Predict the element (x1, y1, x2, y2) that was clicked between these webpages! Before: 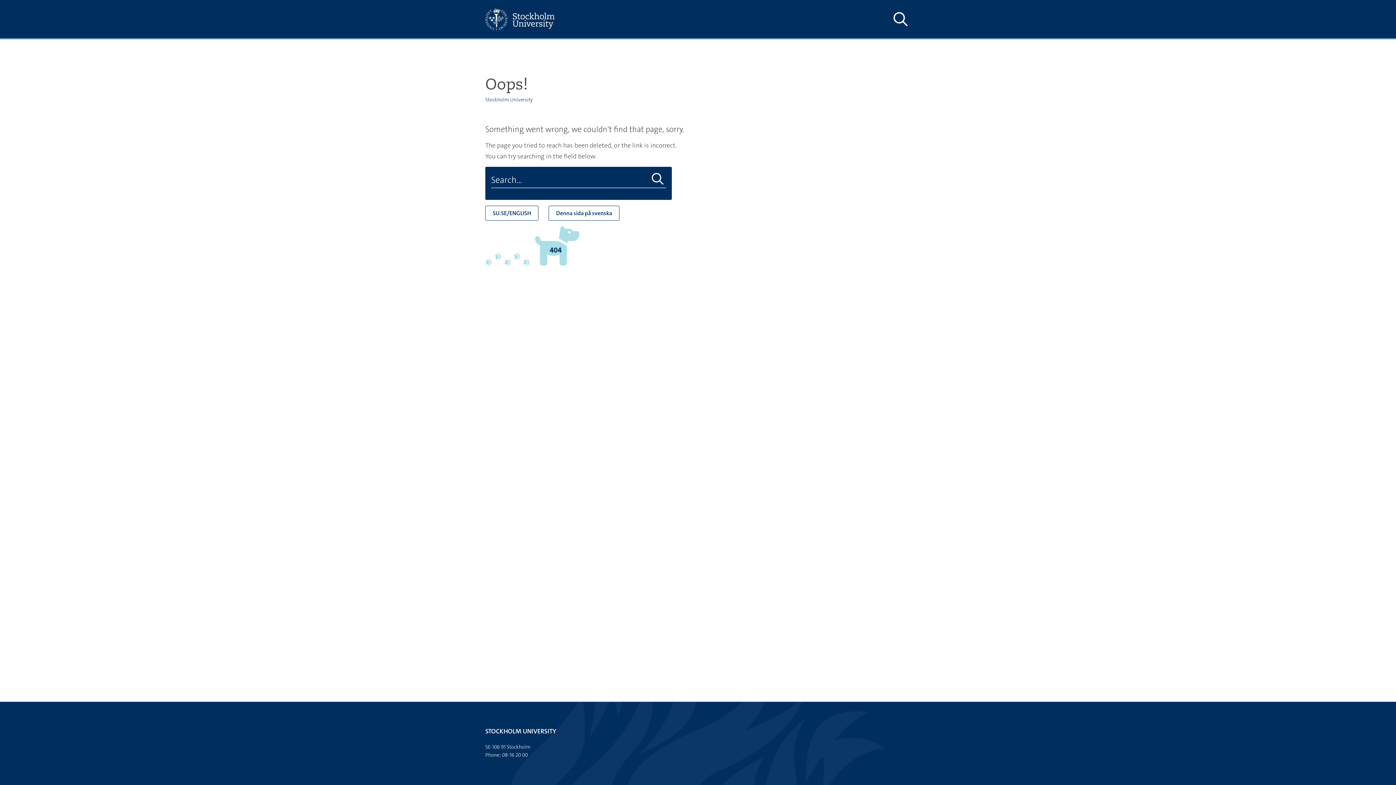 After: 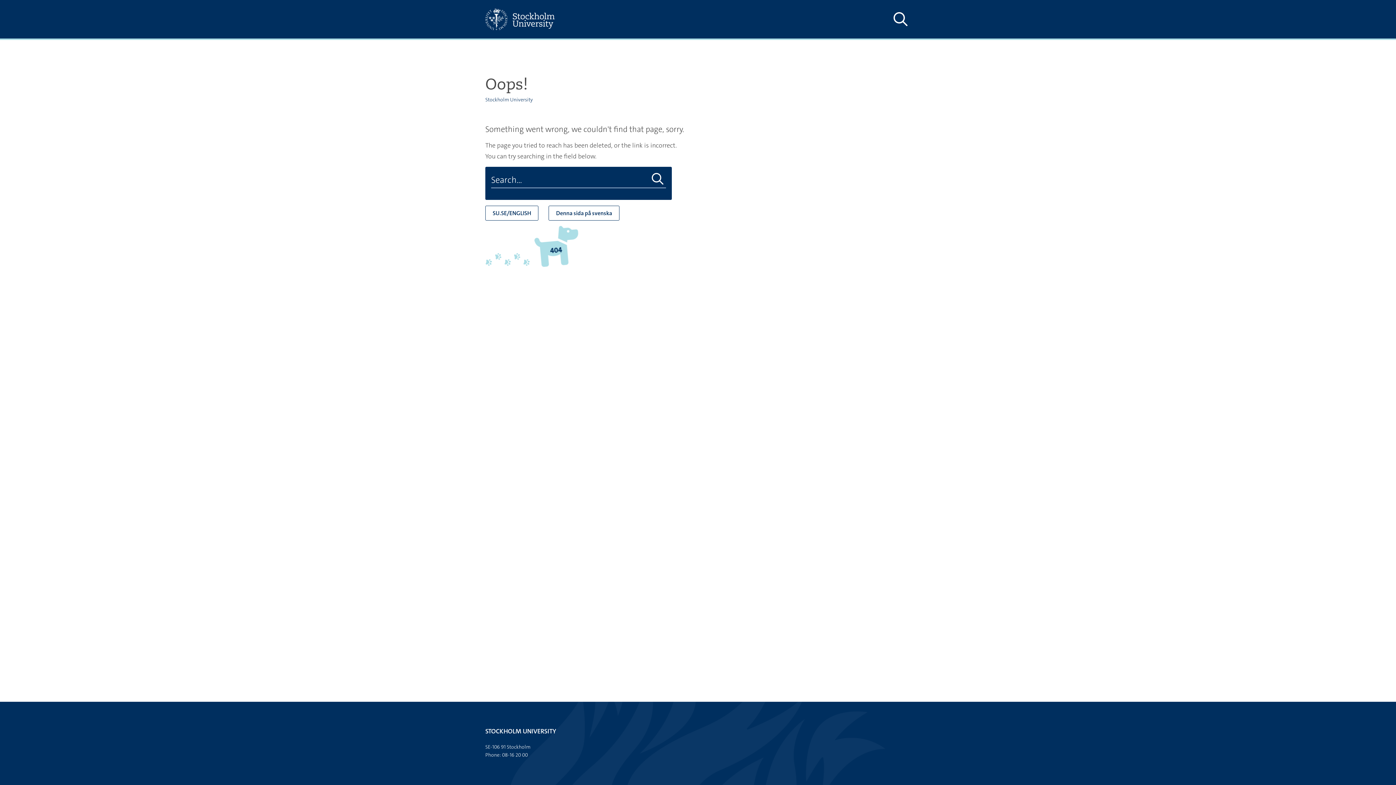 Action: label: Do search bbox: (649, 172, 666, 186)